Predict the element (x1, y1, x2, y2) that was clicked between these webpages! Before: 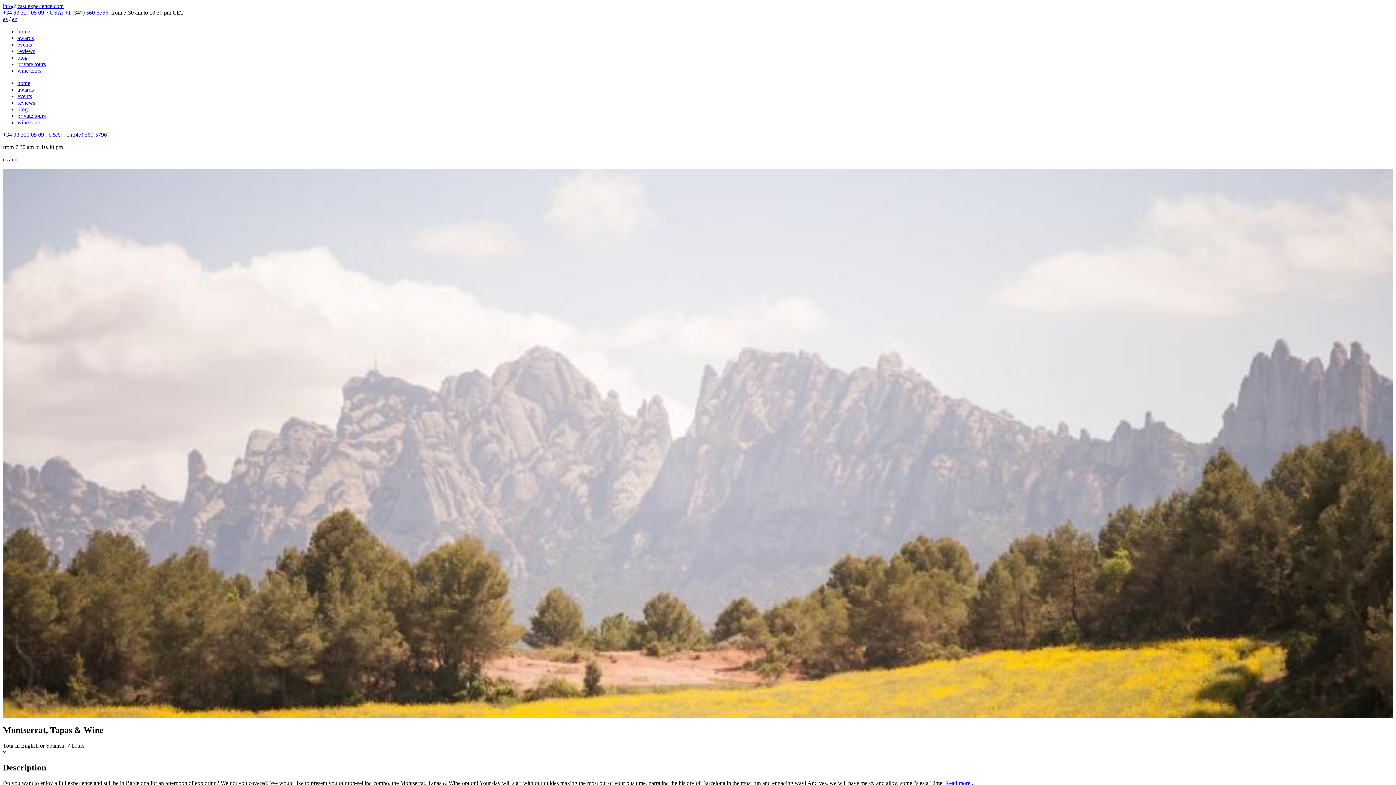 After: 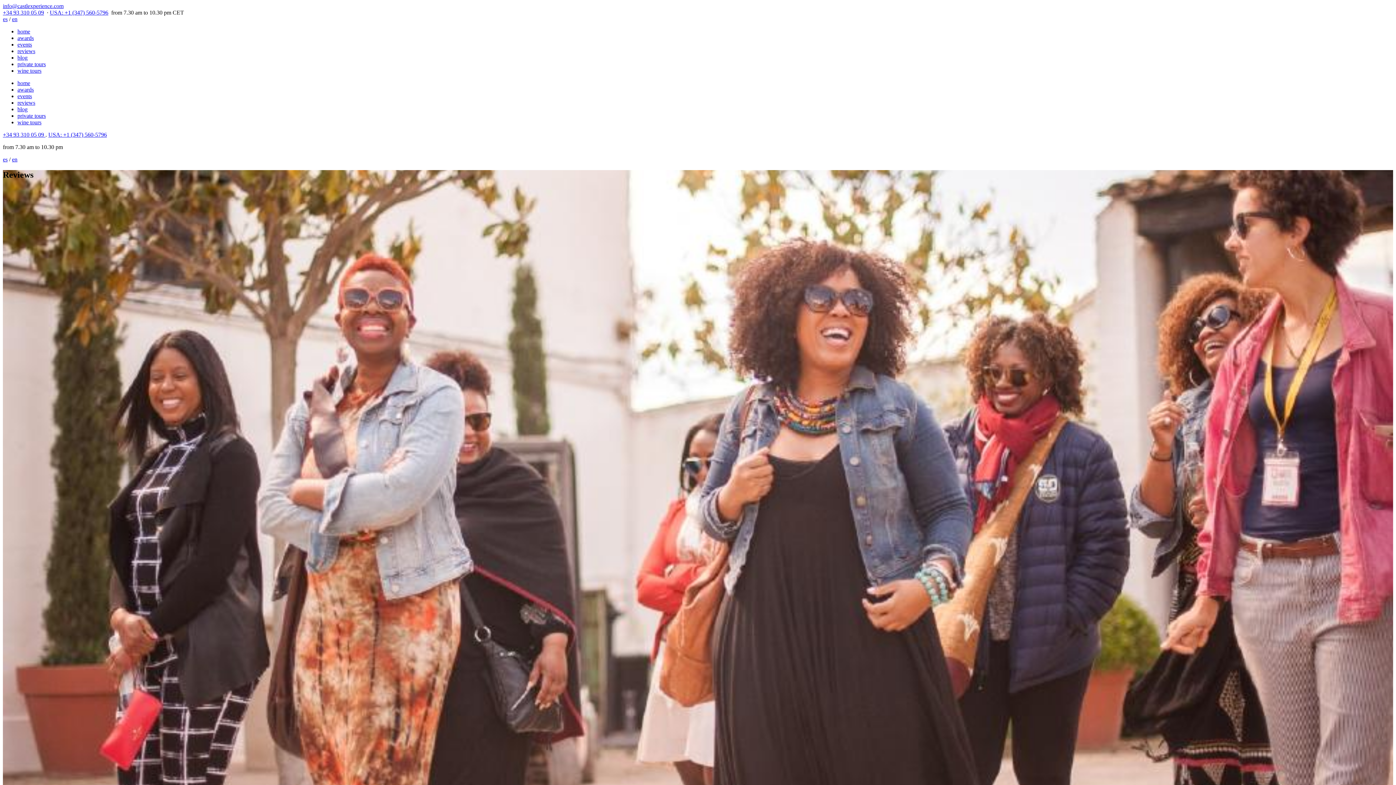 Action: label: reviews bbox: (17, 99, 35, 105)